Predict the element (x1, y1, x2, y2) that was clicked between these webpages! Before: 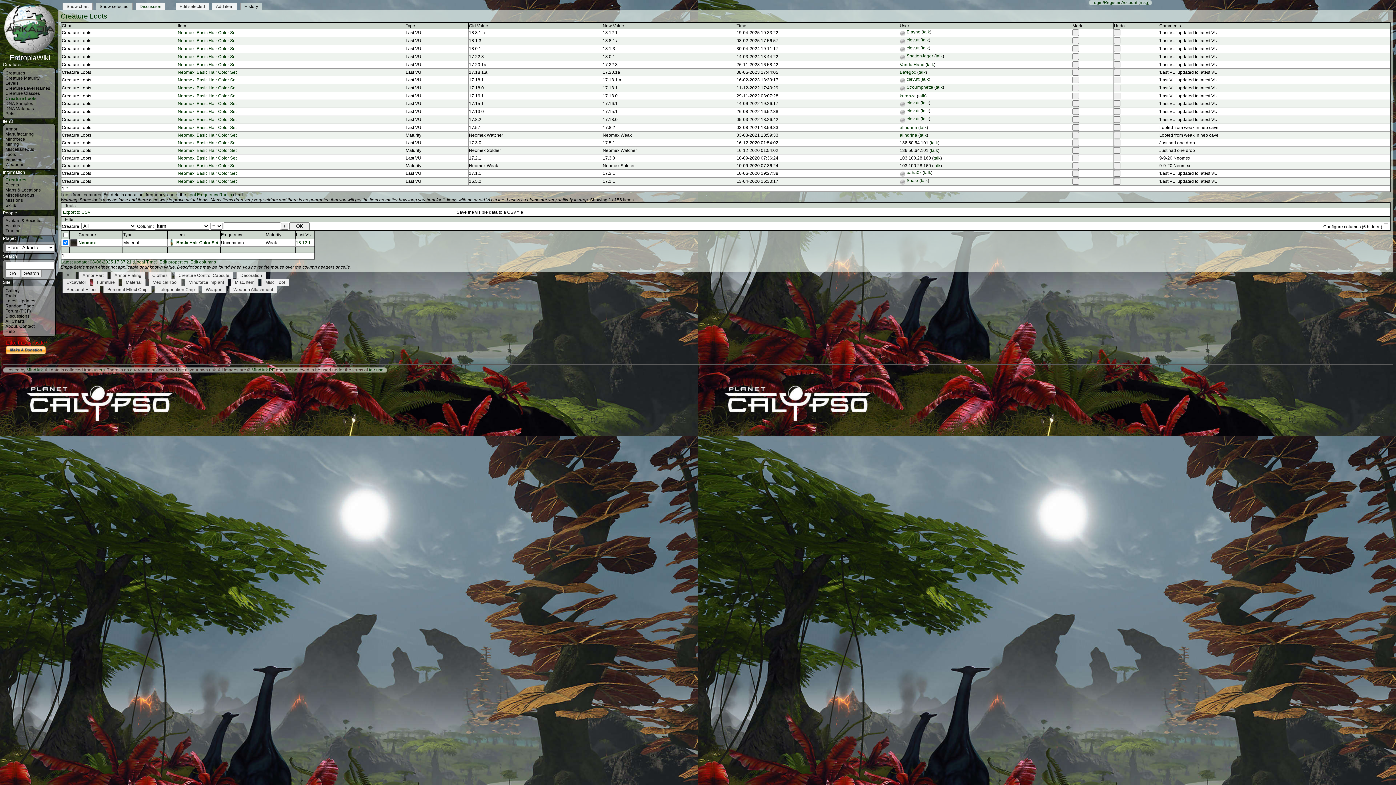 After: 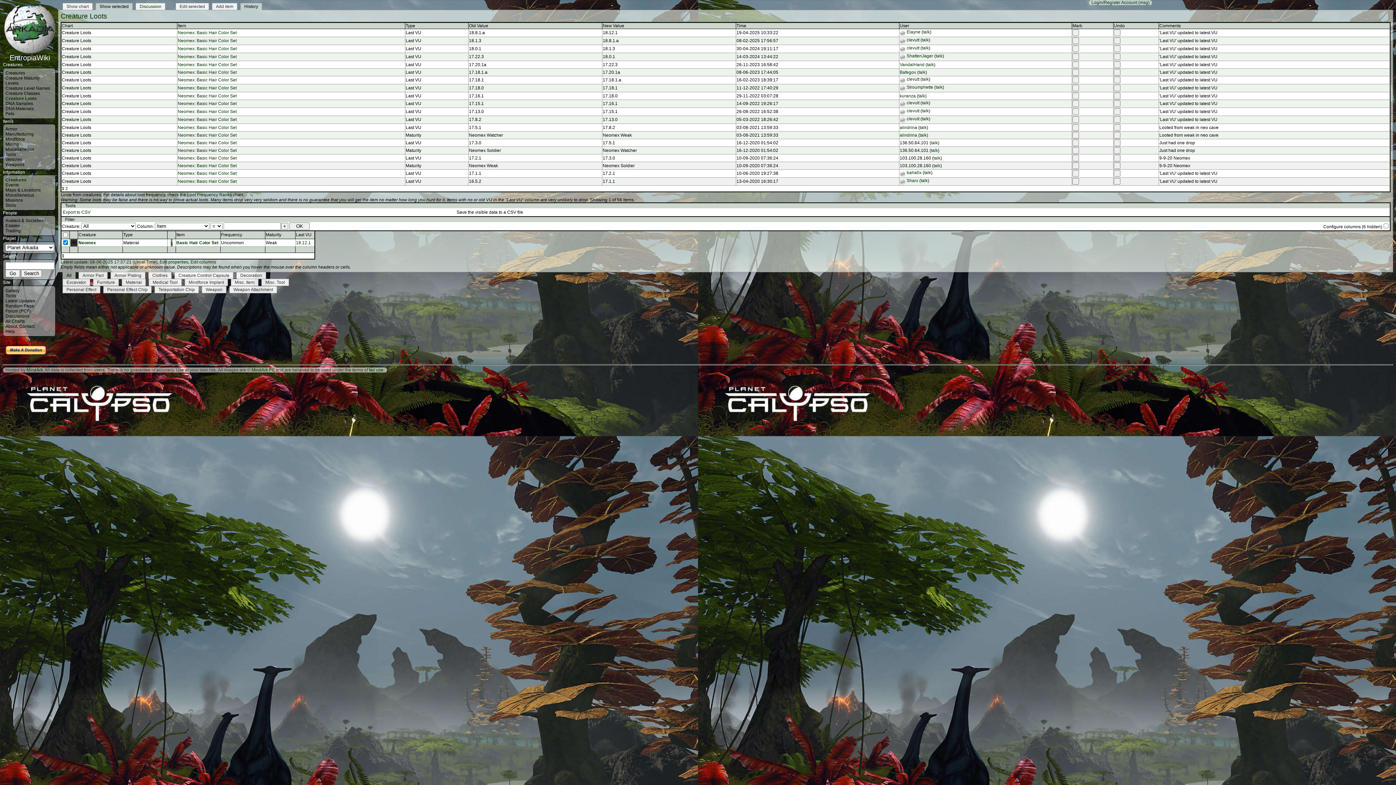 Action: label: All bbox: (62, 272, 75, 279)